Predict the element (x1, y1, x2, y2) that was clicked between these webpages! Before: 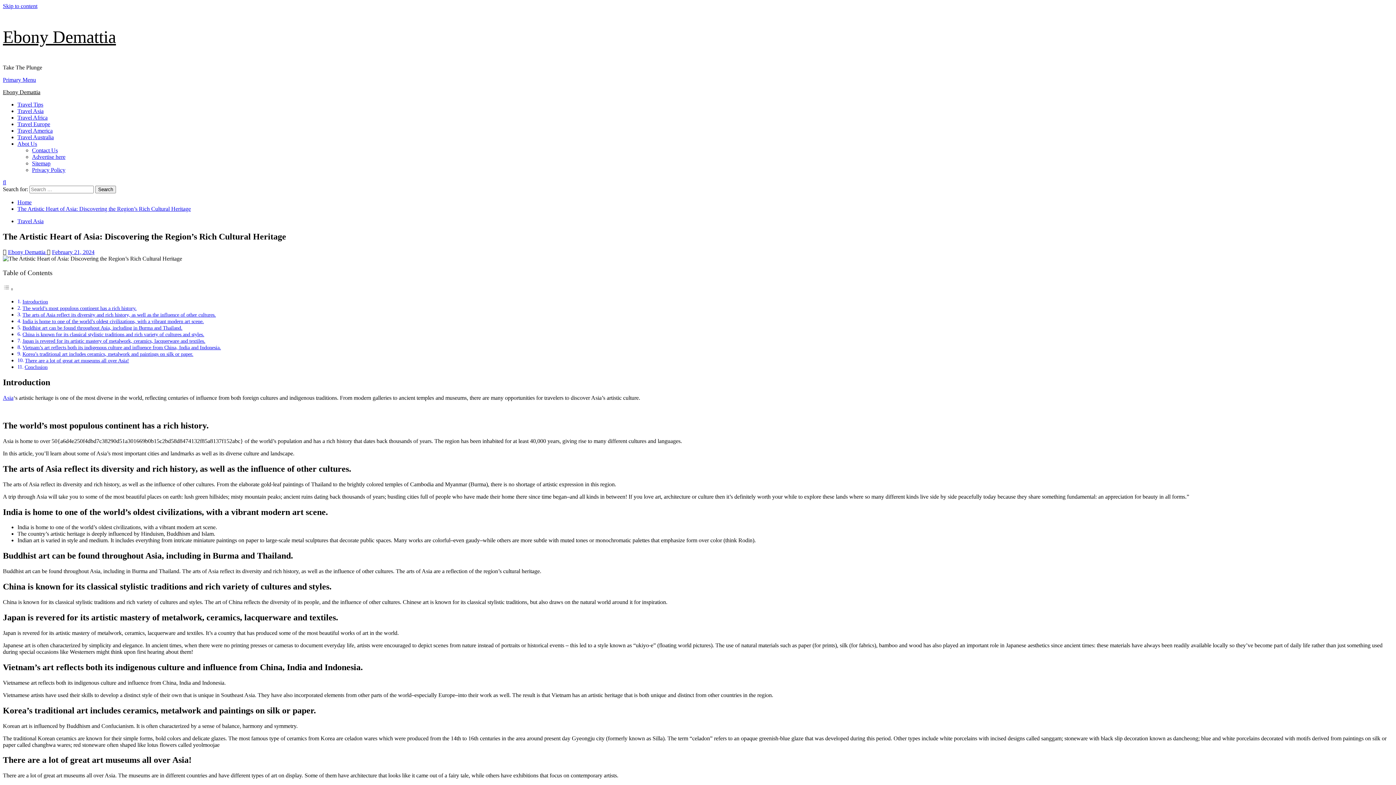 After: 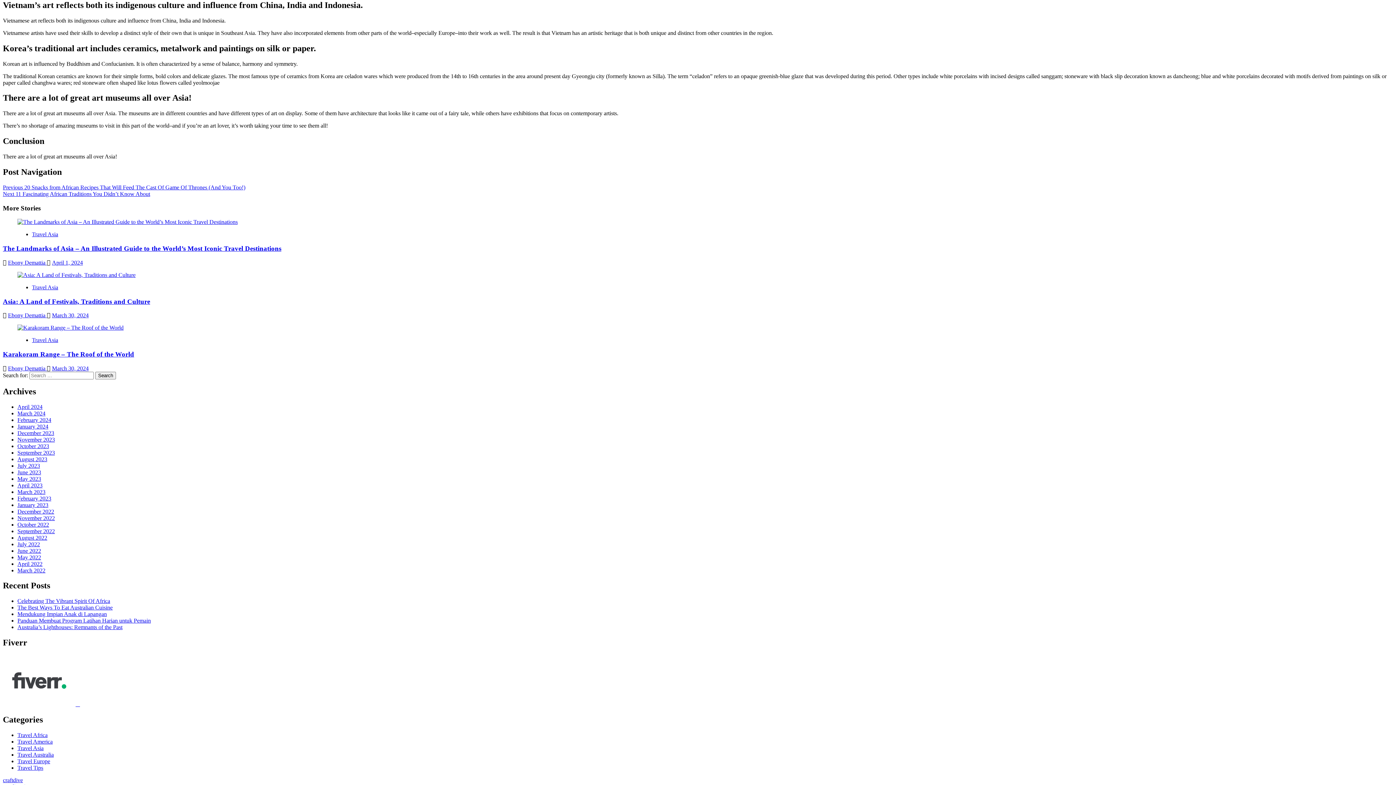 Action: bbox: (22, 344, 221, 350) label: Vietnam’s art reflects both its indigenous culture and influence from China, India and Indonesia.